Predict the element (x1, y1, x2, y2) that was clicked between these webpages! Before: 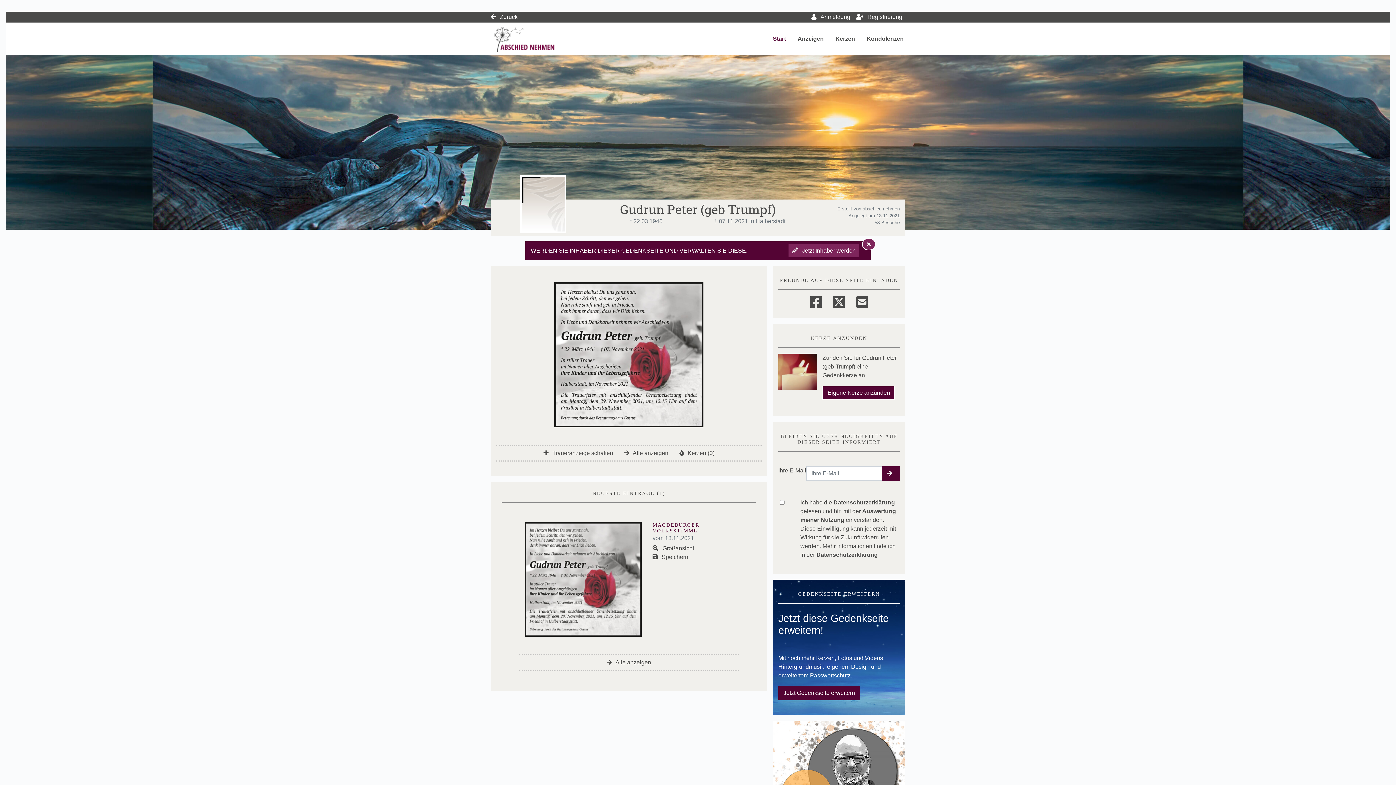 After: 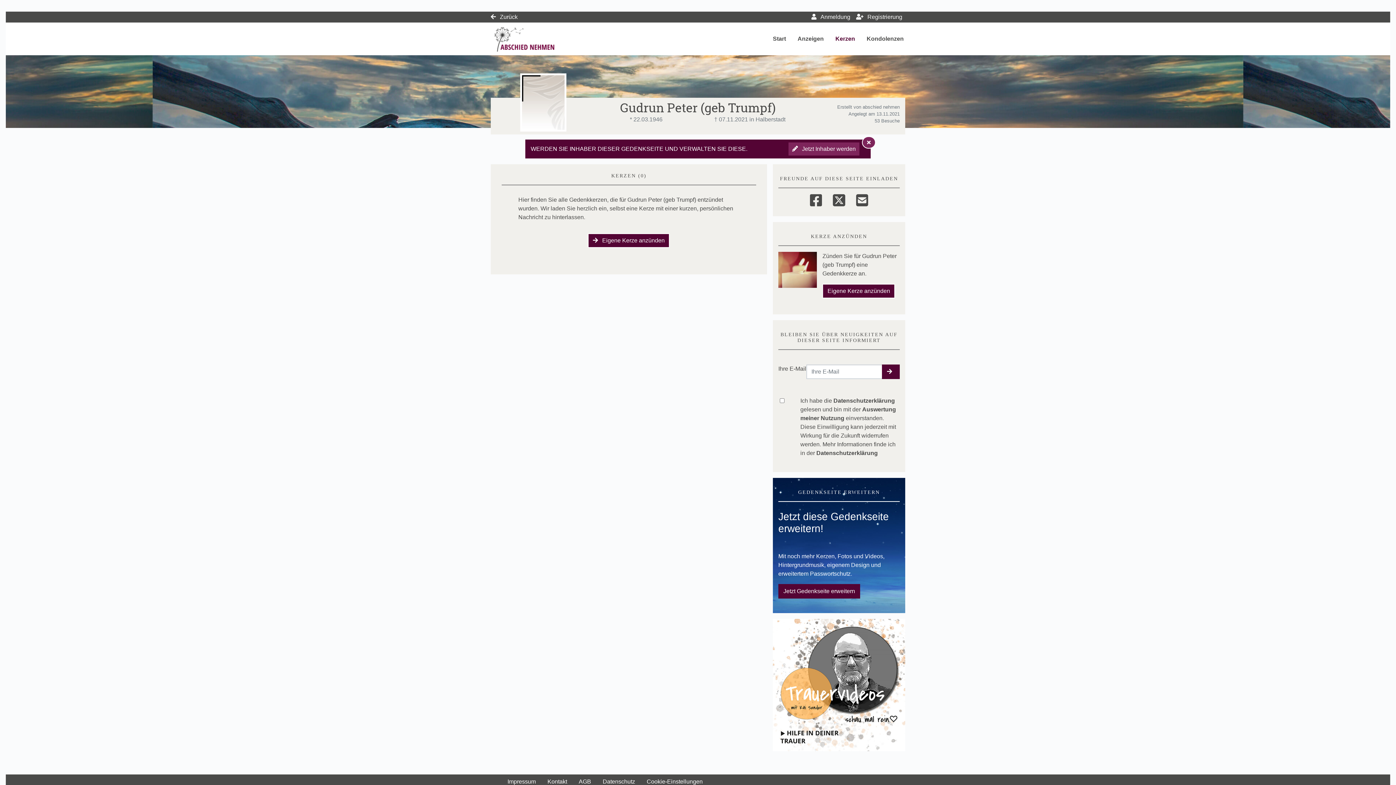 Action: label:  Kerzen (0) bbox: (679, 450, 714, 456)